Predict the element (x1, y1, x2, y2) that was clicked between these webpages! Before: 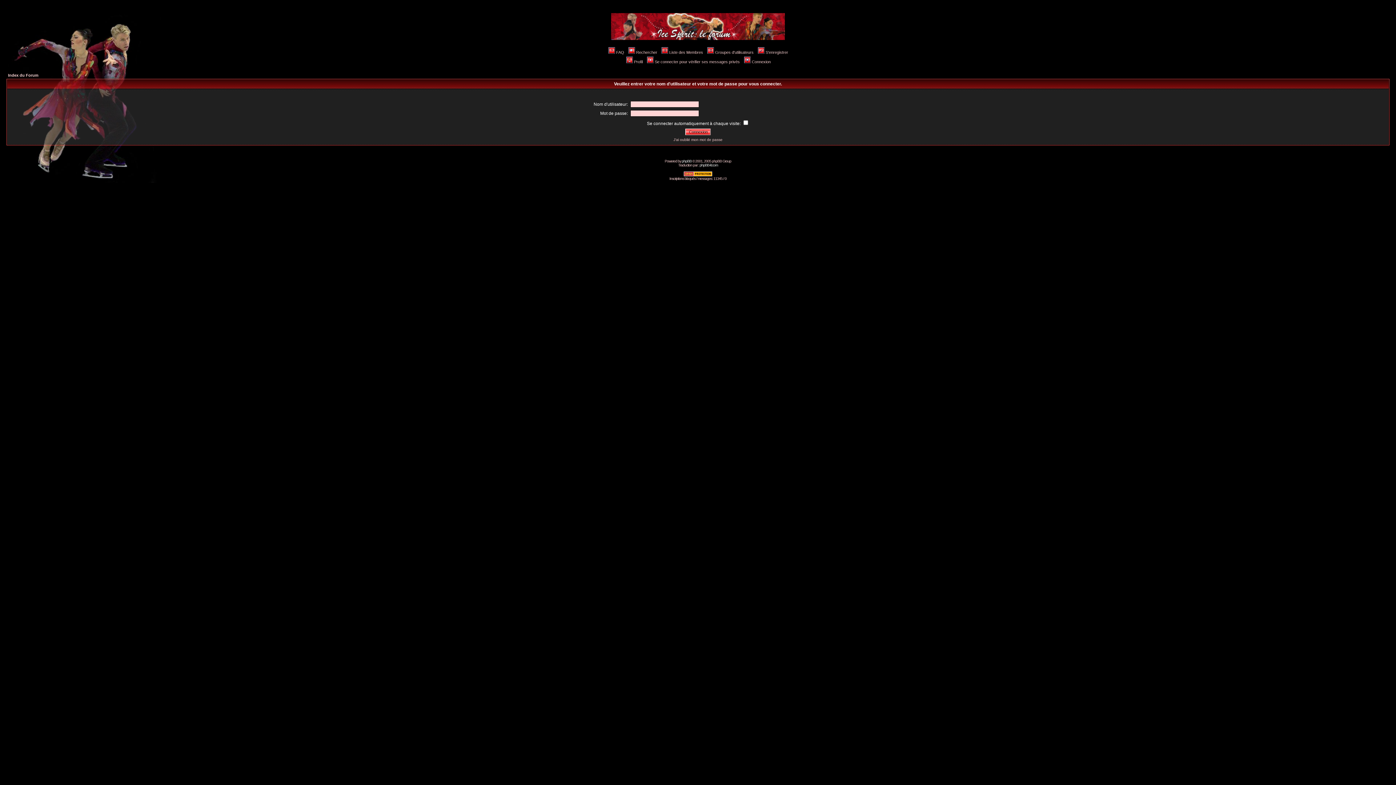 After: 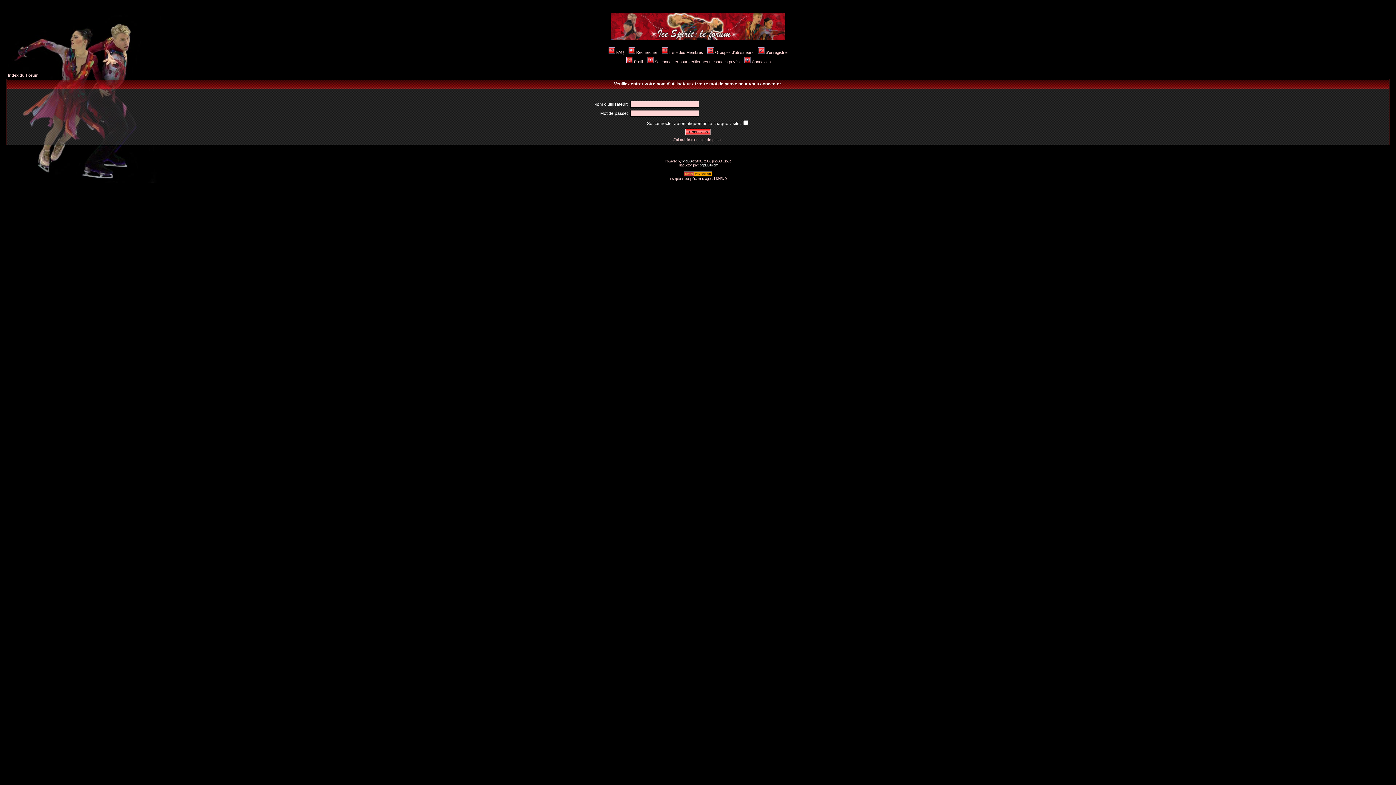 Action: bbox: (646, 59, 740, 64) label: Se connecter pour vérifier ses messages privés